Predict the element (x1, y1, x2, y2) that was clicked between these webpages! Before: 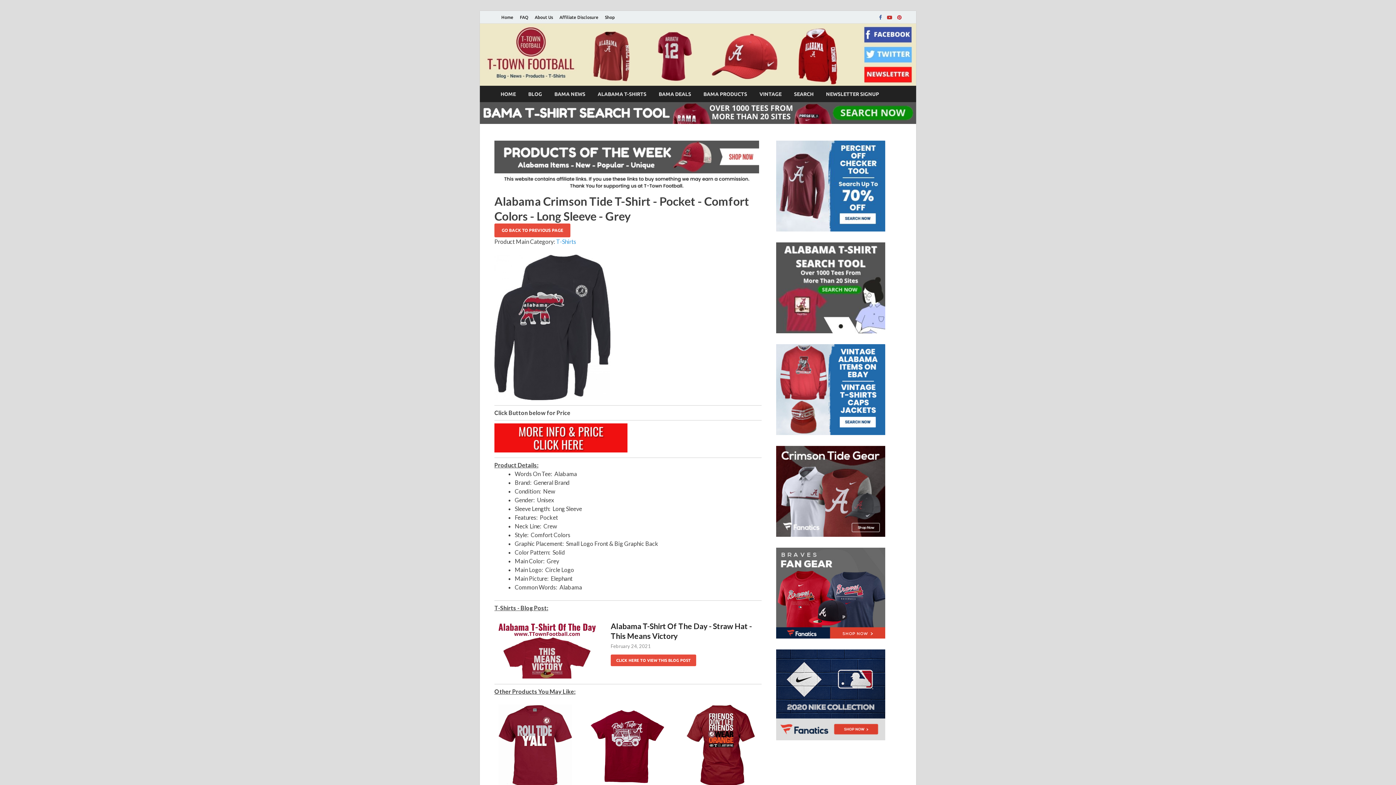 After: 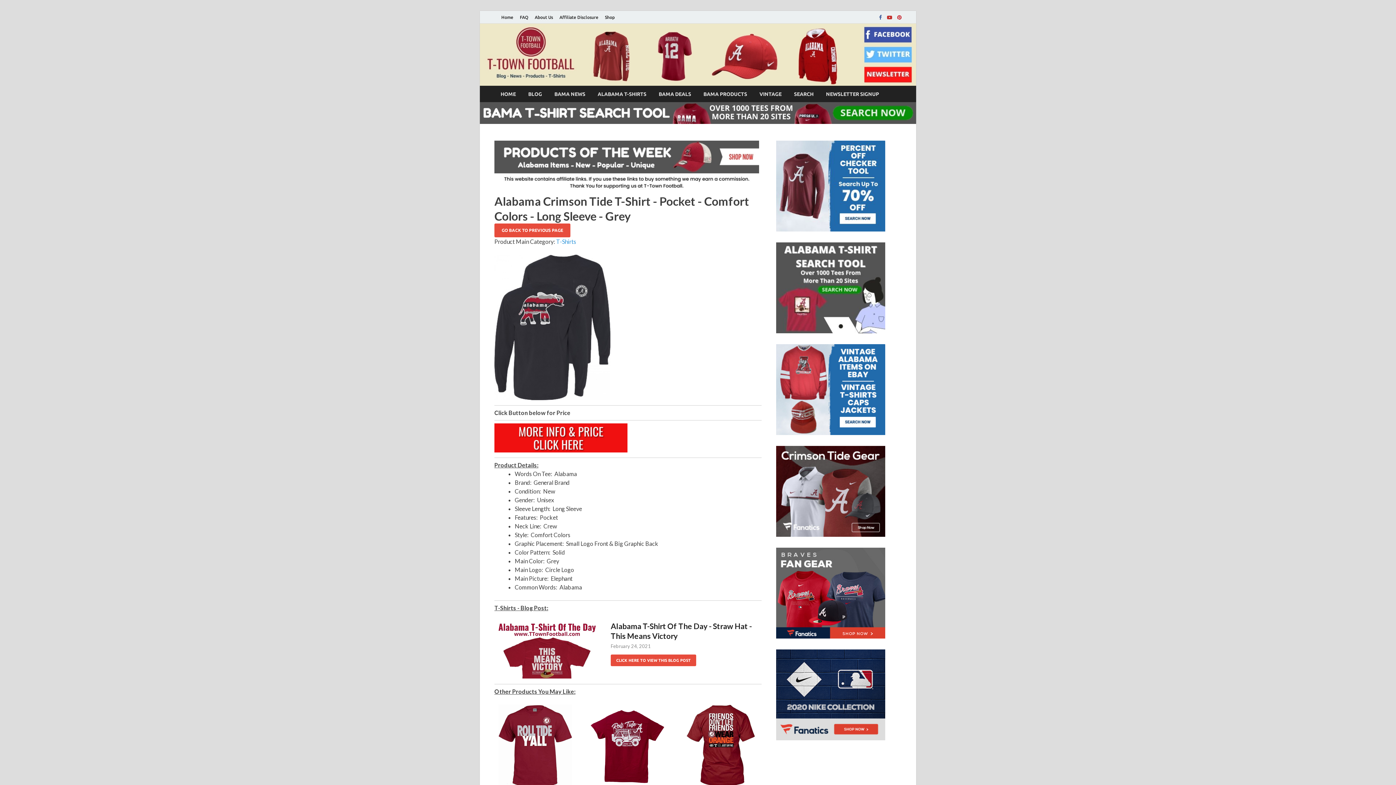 Action: bbox: (776, 735, 885, 741)